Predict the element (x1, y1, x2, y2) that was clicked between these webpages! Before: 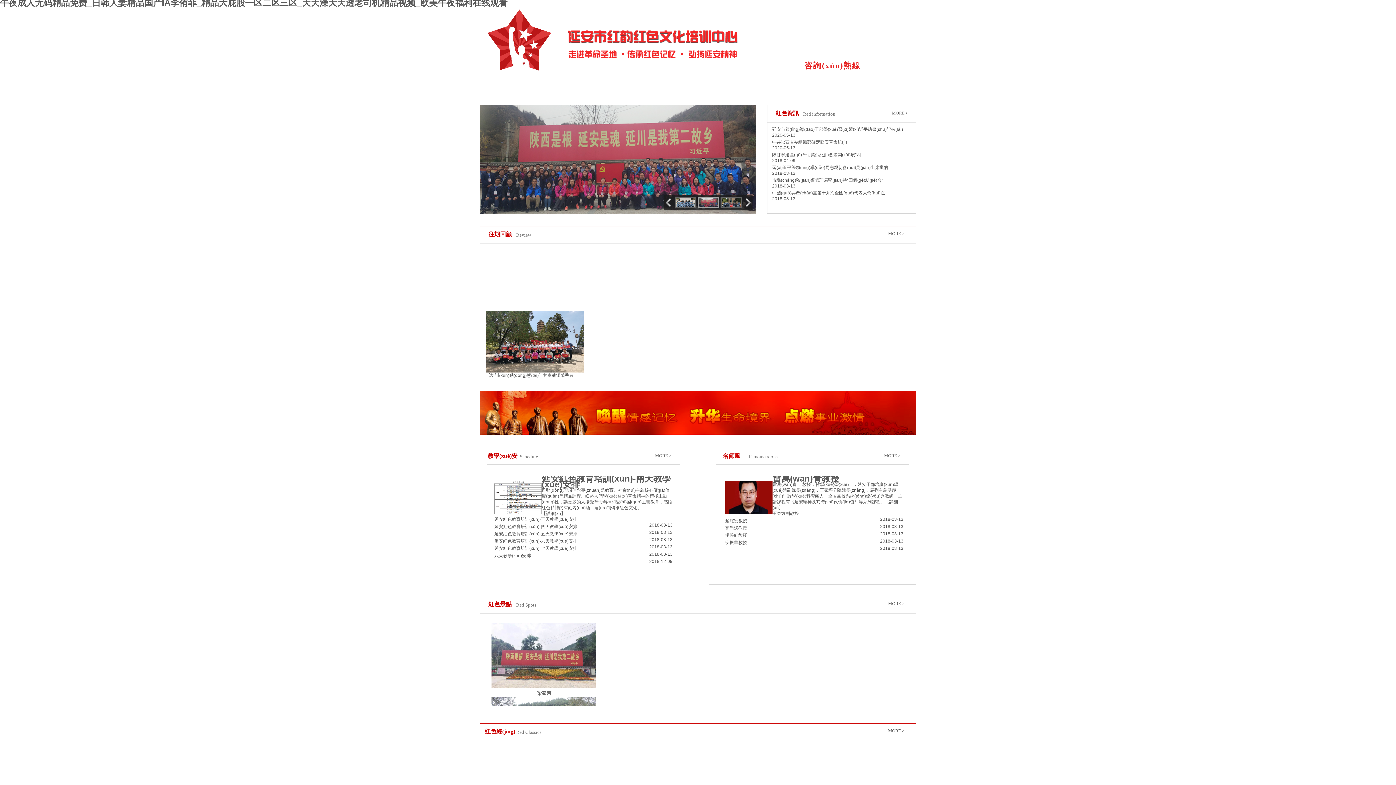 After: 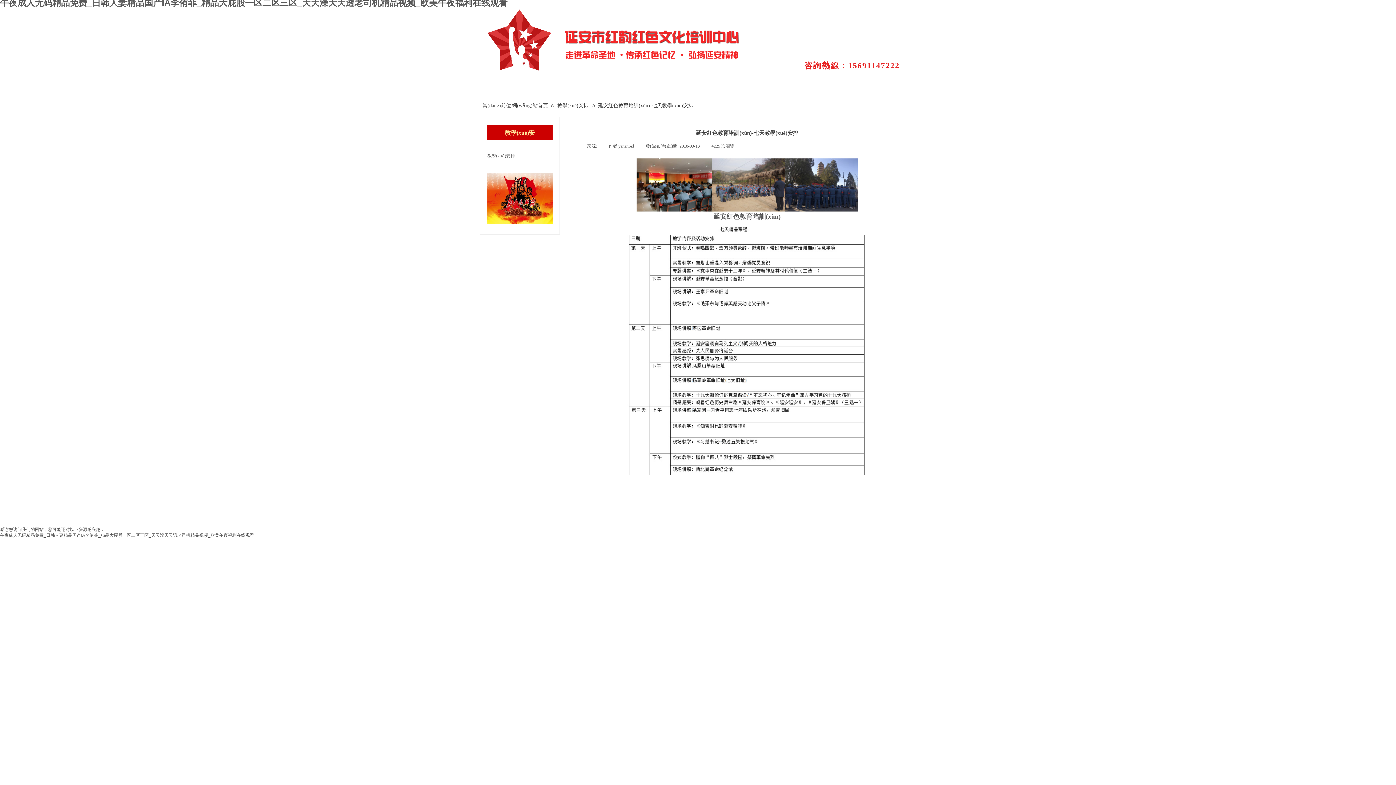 Action: bbox: (494, 546, 577, 551) label: 延安紅色教育培訓(xùn)-七天教學(xué)安排